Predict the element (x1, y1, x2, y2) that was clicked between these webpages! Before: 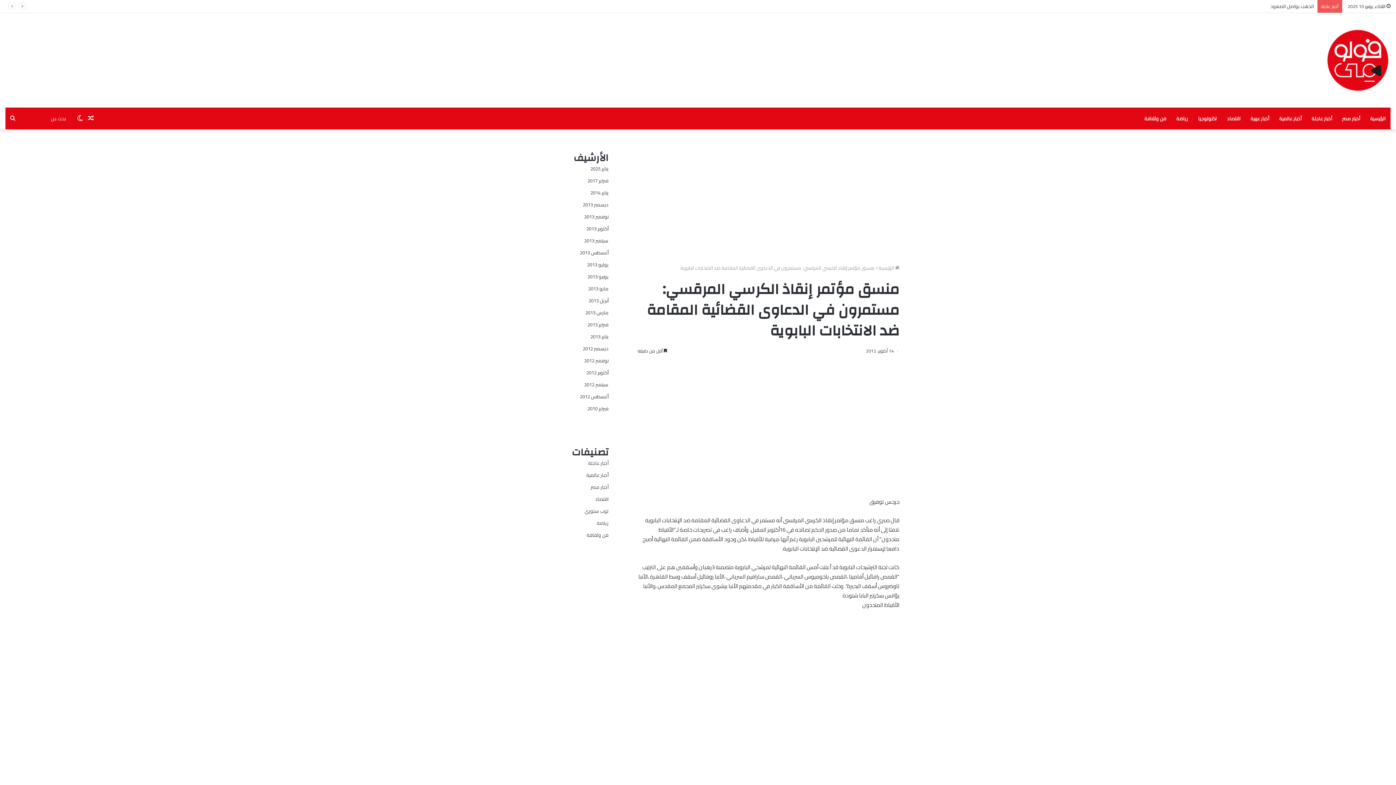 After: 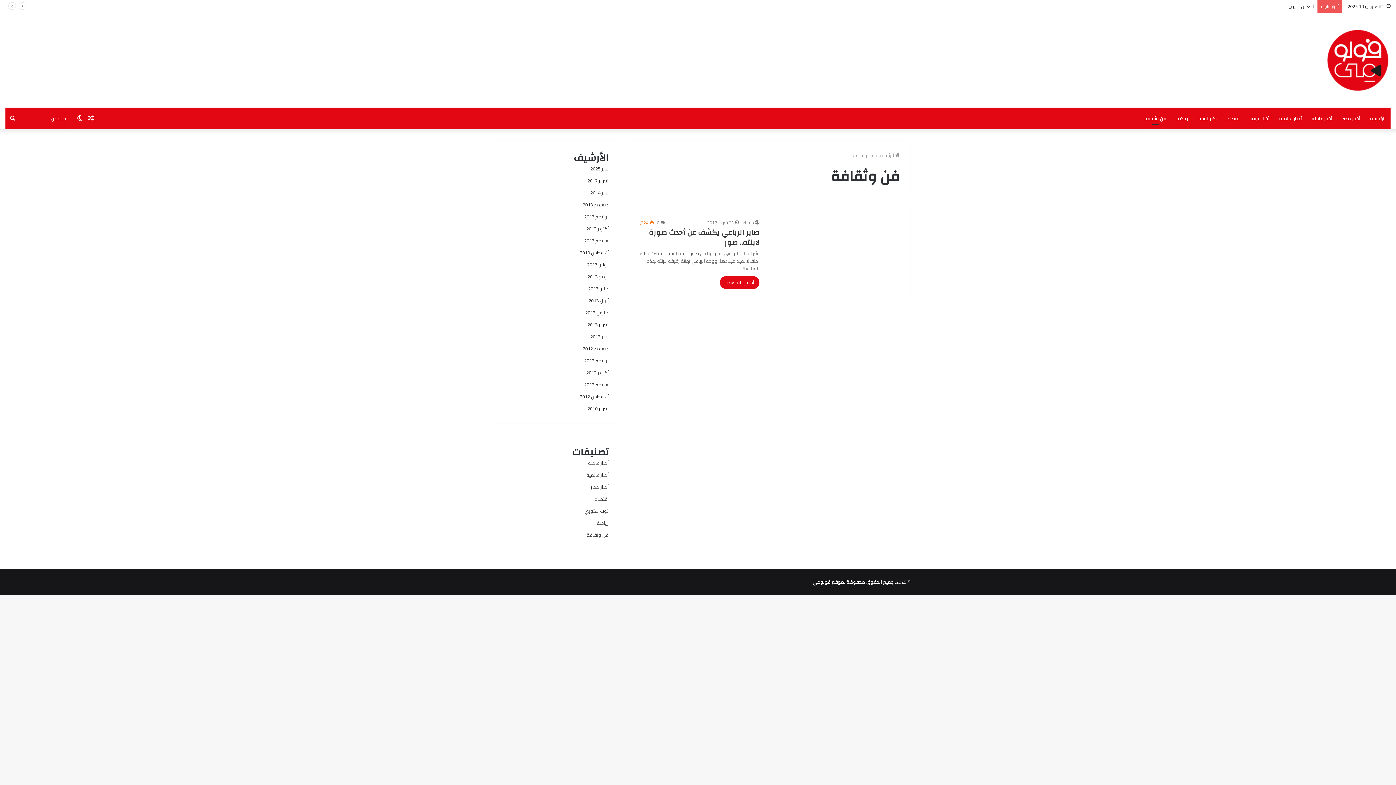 Action: bbox: (1139, 107, 1171, 129) label: فن وثقافة